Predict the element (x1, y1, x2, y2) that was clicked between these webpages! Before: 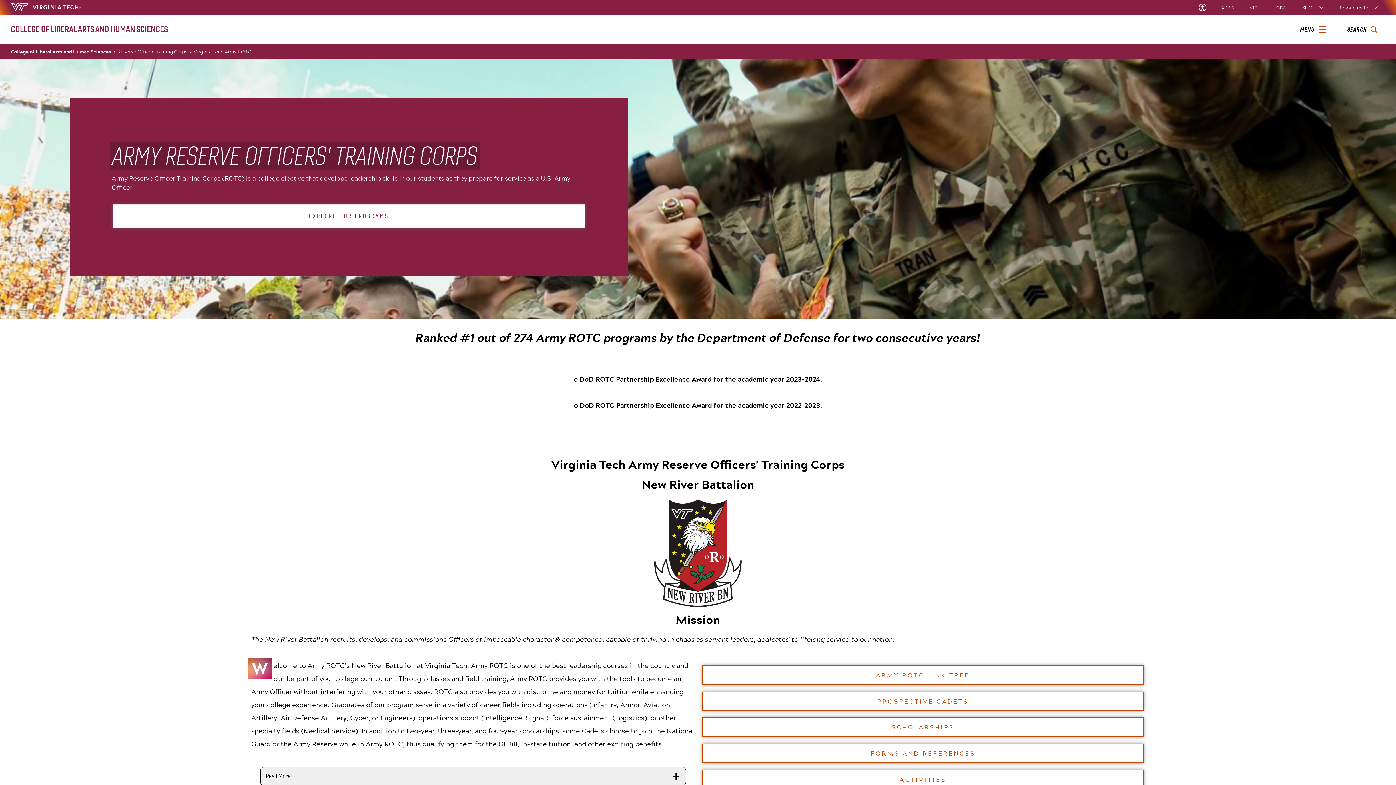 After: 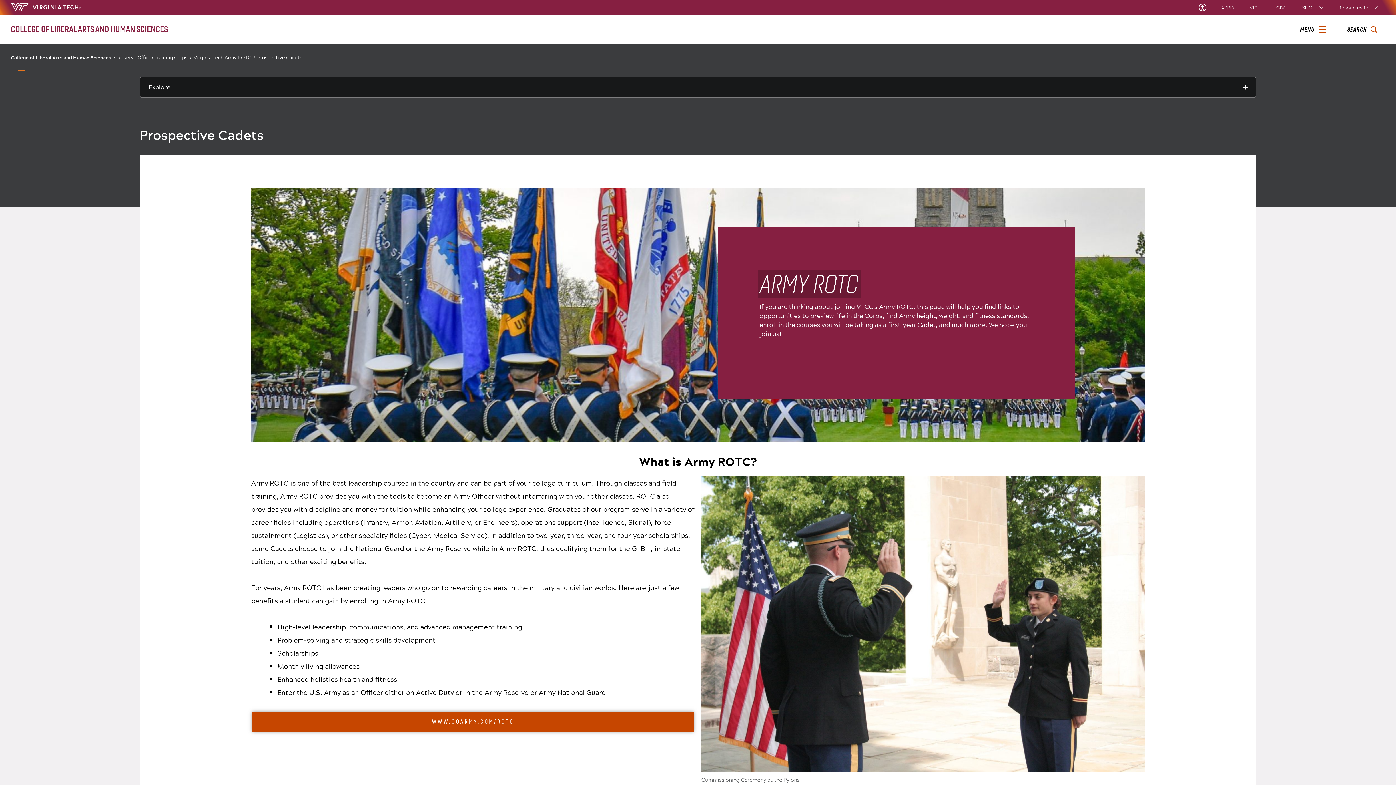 Action: bbox: (112, 204, 585, 228) label: EXPLORE OUR PROGRAMS